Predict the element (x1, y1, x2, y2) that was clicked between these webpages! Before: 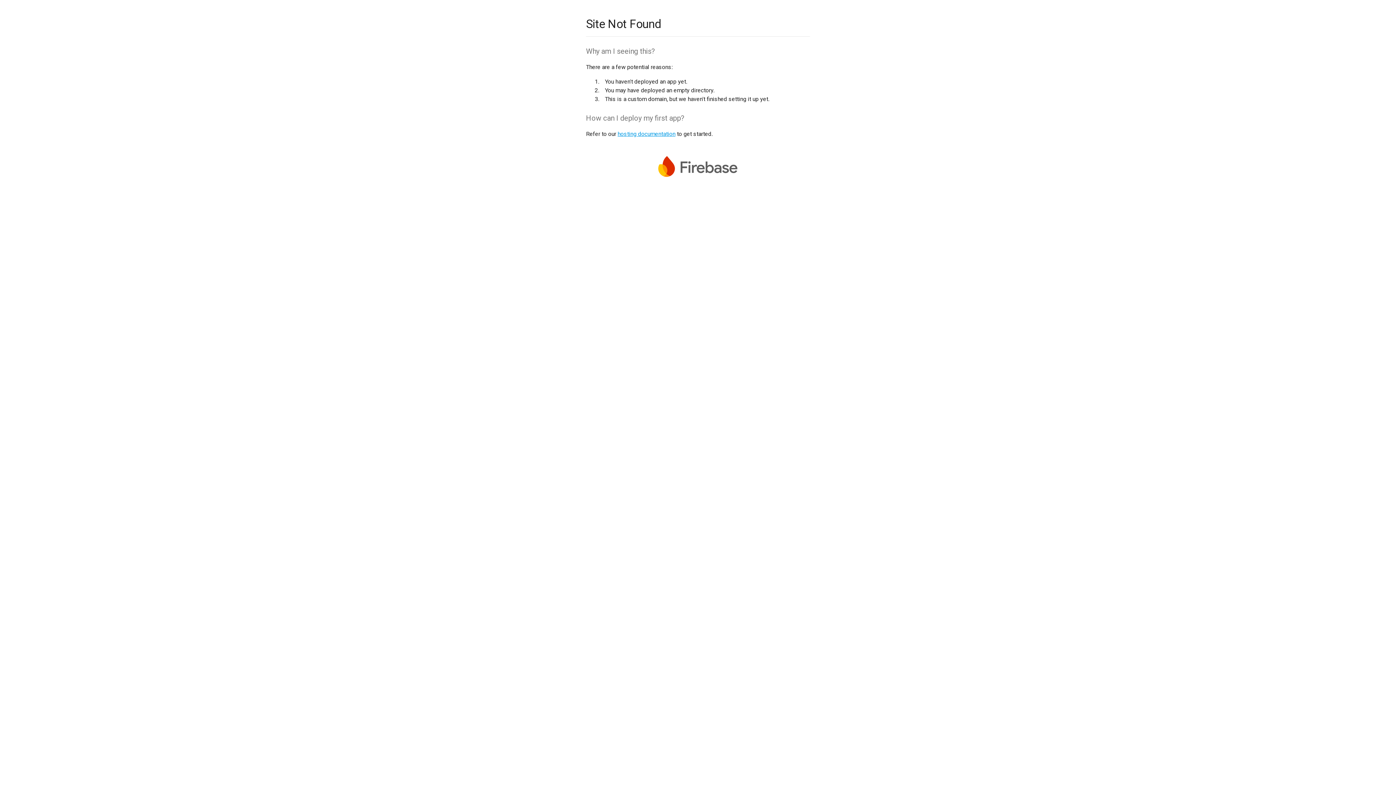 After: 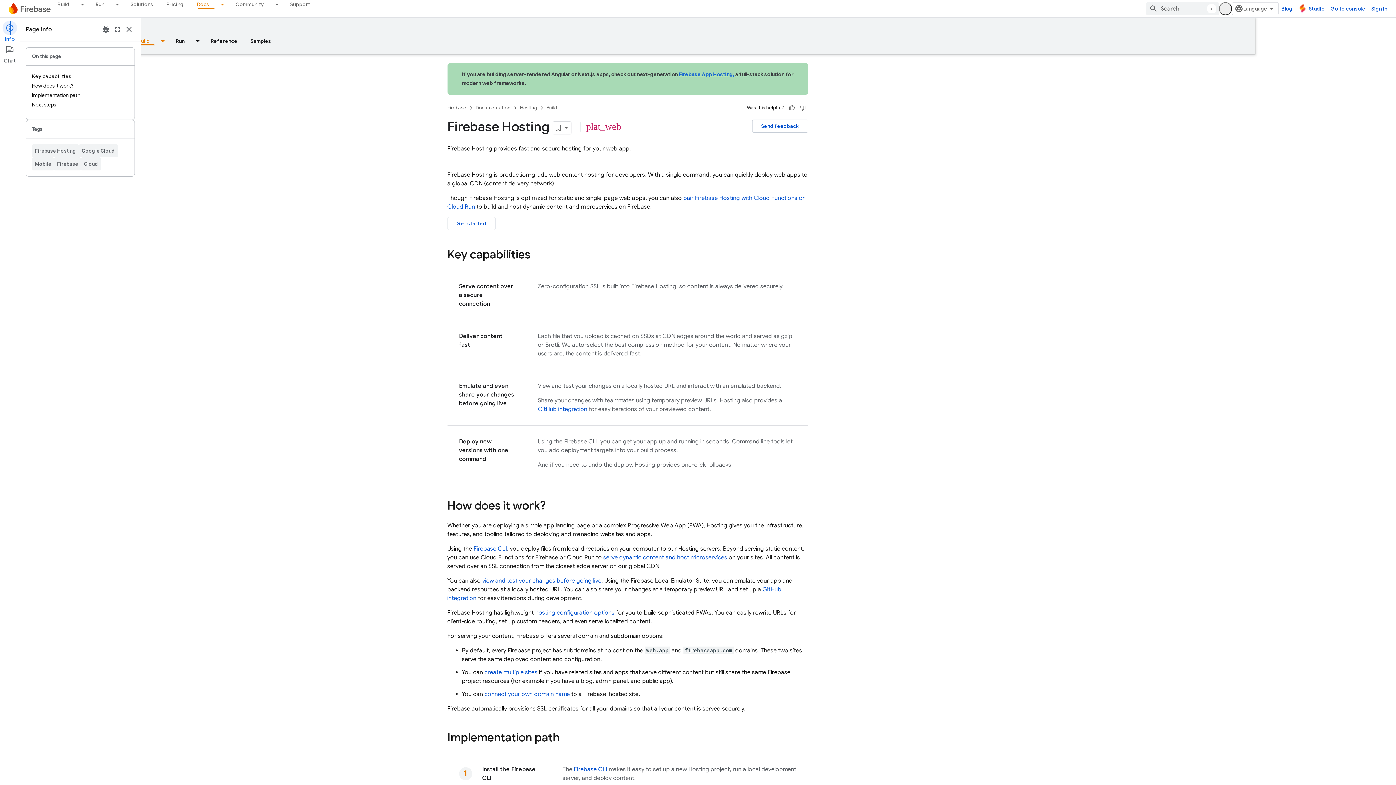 Action: label: hosting documentation bbox: (617, 130, 675, 137)